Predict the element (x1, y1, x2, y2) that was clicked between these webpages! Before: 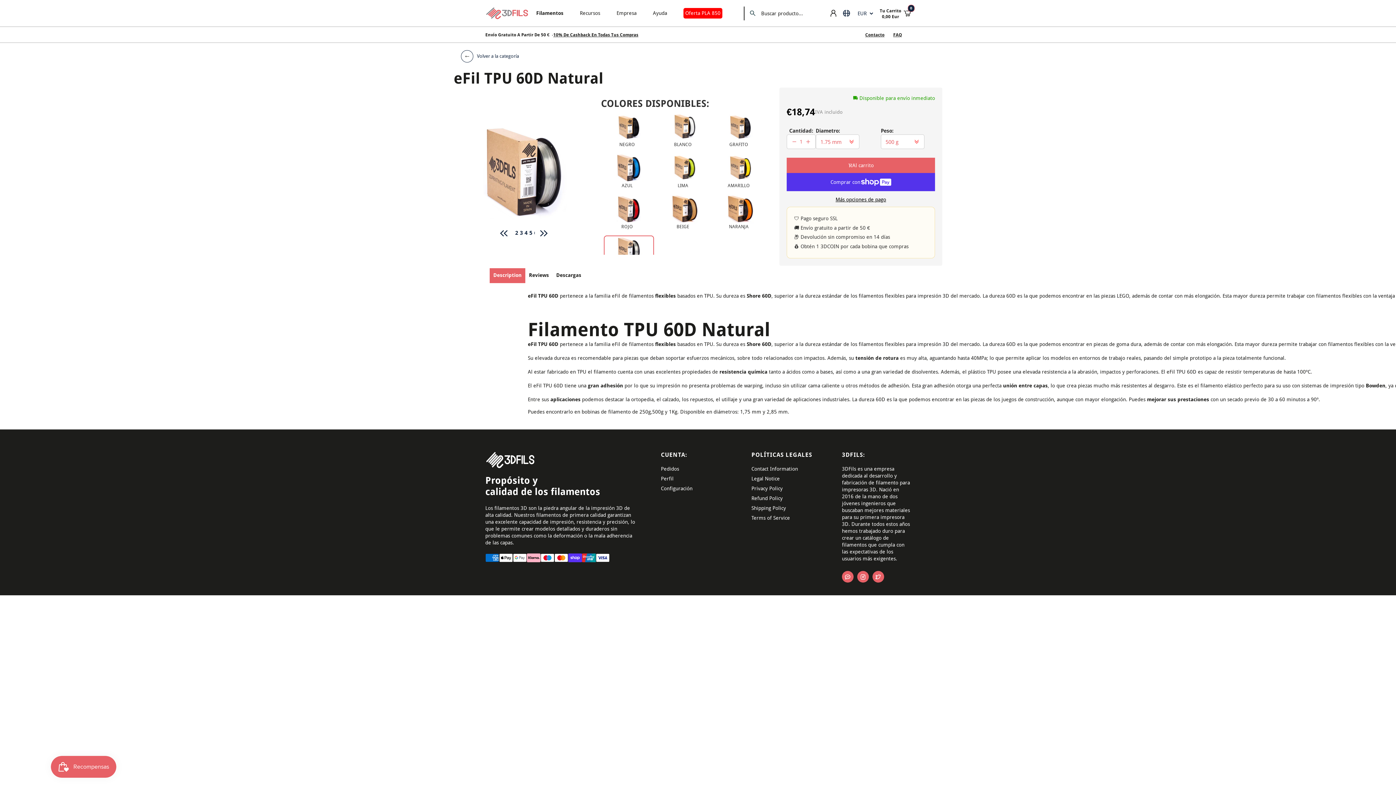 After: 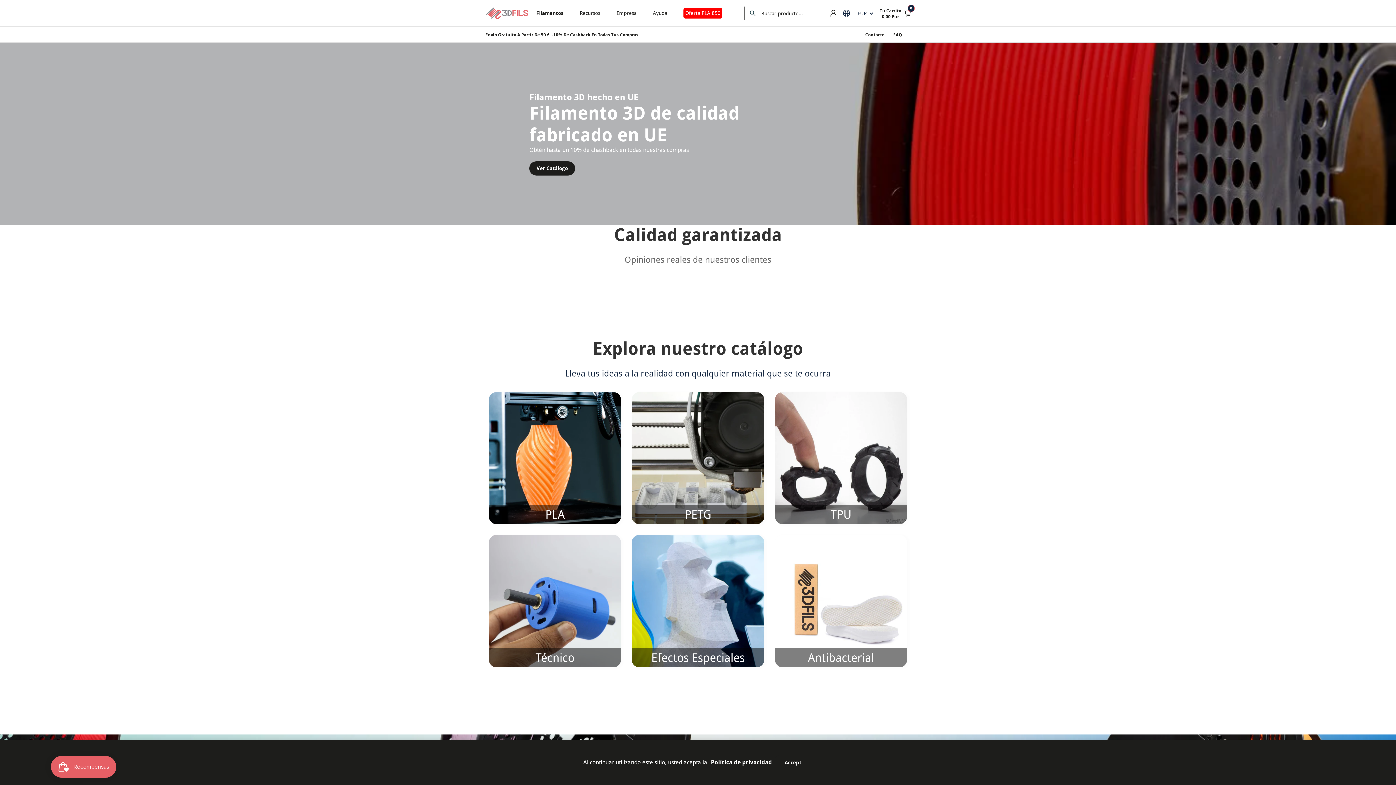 Action: bbox: (485, 4, 529, 22)